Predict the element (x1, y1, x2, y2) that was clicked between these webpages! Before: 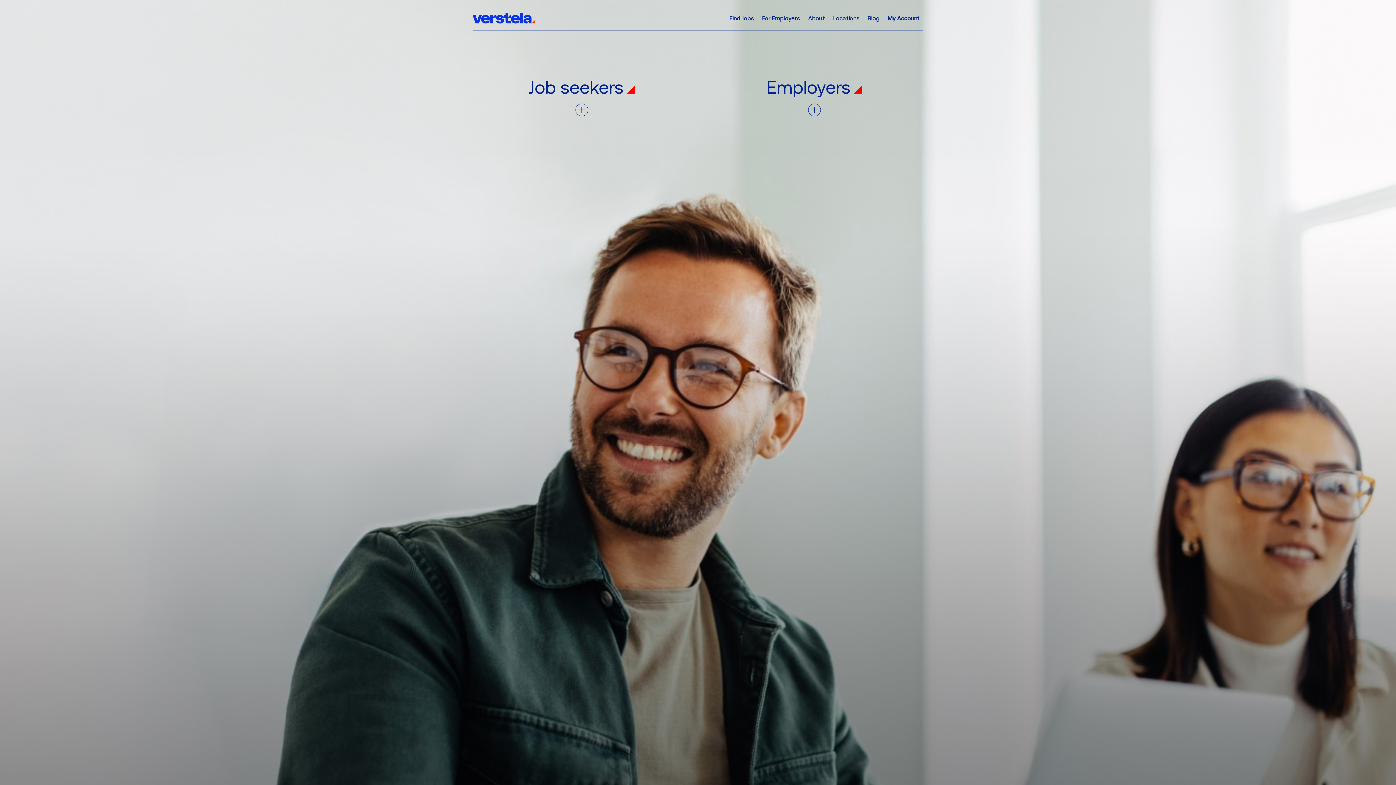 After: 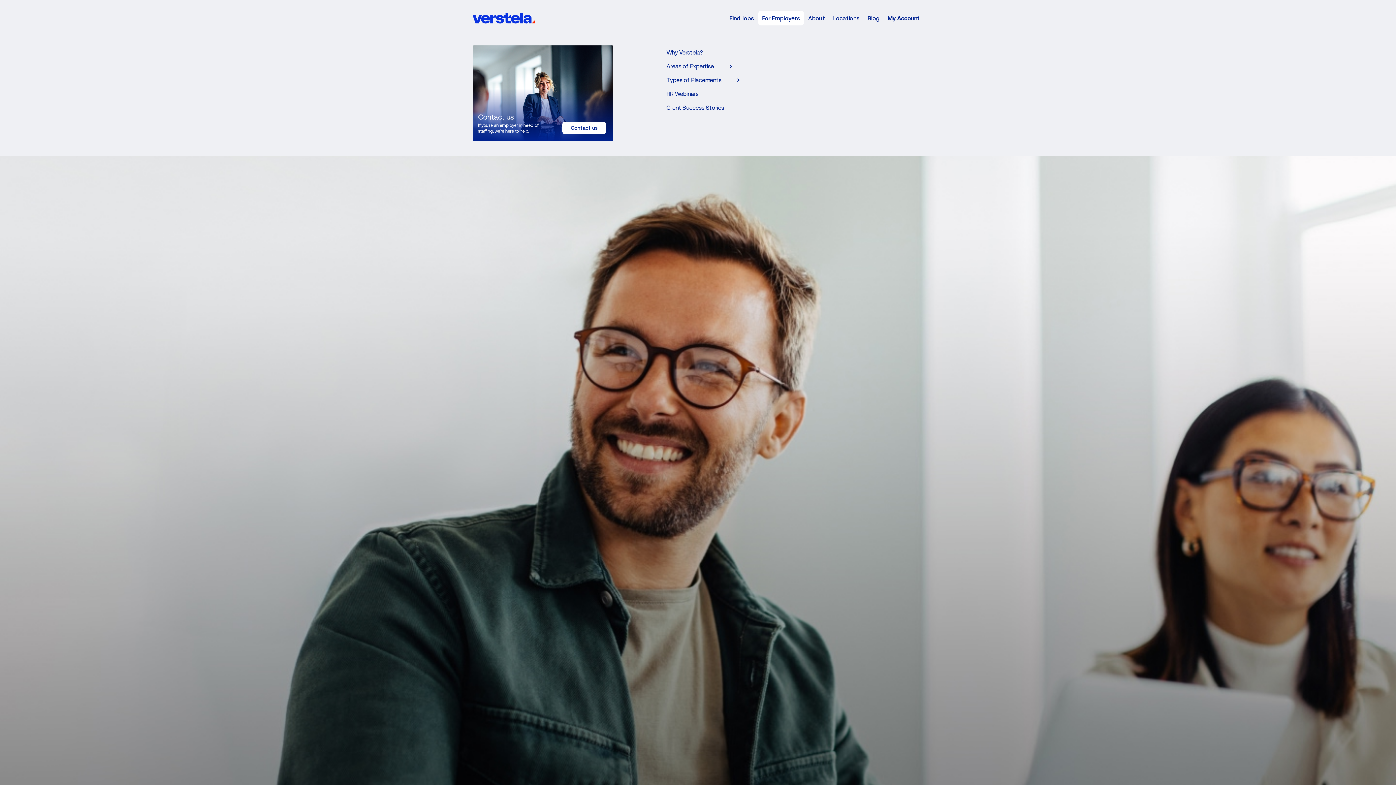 Action: bbox: (758, 10, 804, 25) label: For Employers